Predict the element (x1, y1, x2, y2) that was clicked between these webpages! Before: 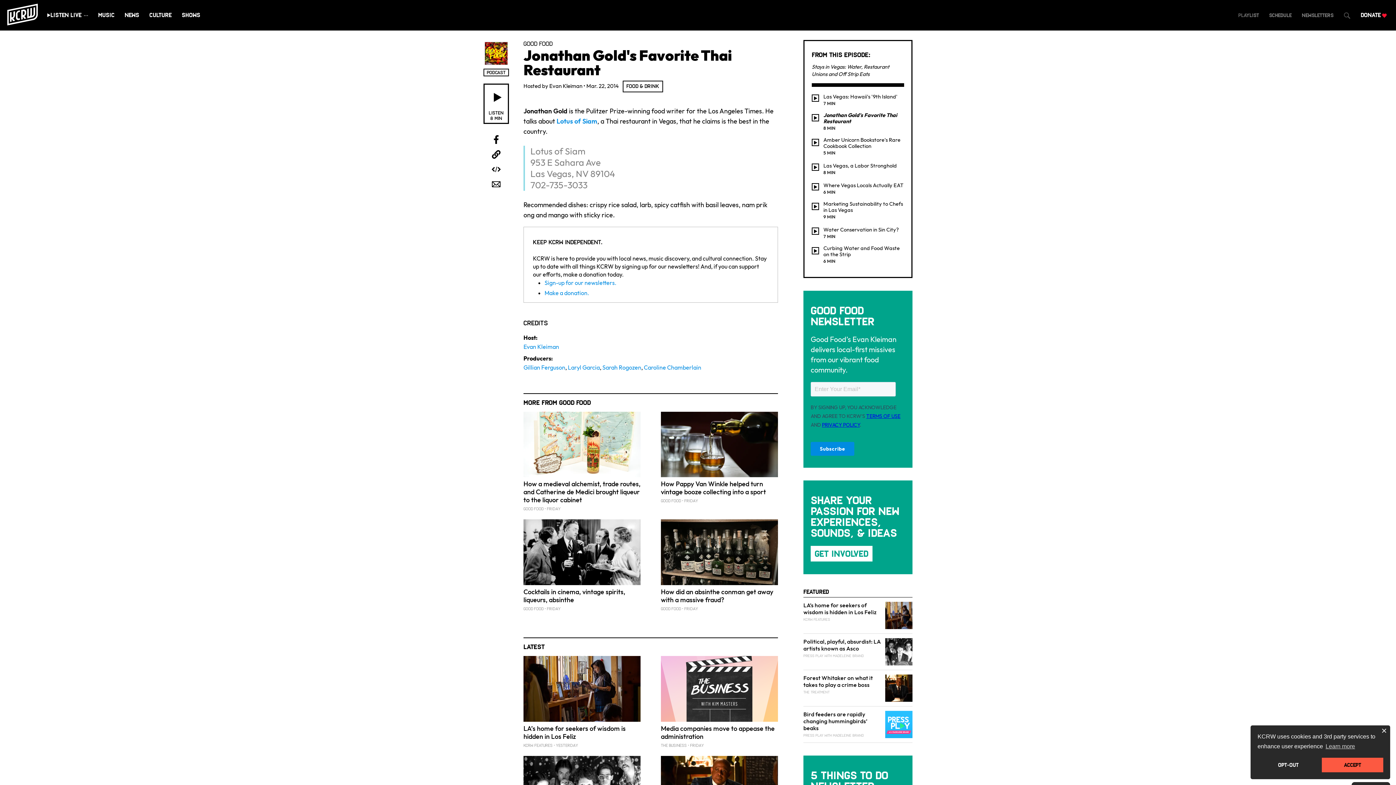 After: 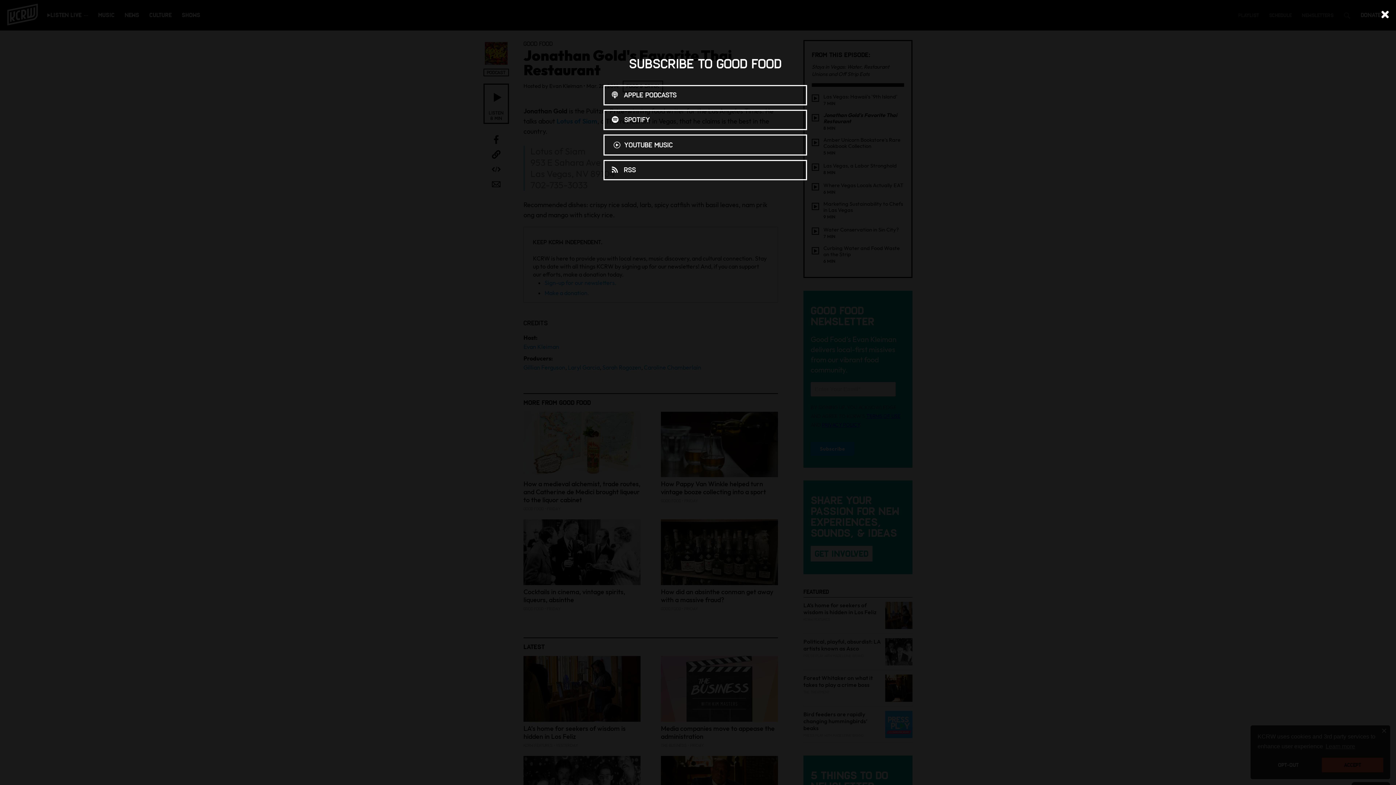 Action: bbox: (483, 68, 509, 76) label: Open podcast subscribe overlay